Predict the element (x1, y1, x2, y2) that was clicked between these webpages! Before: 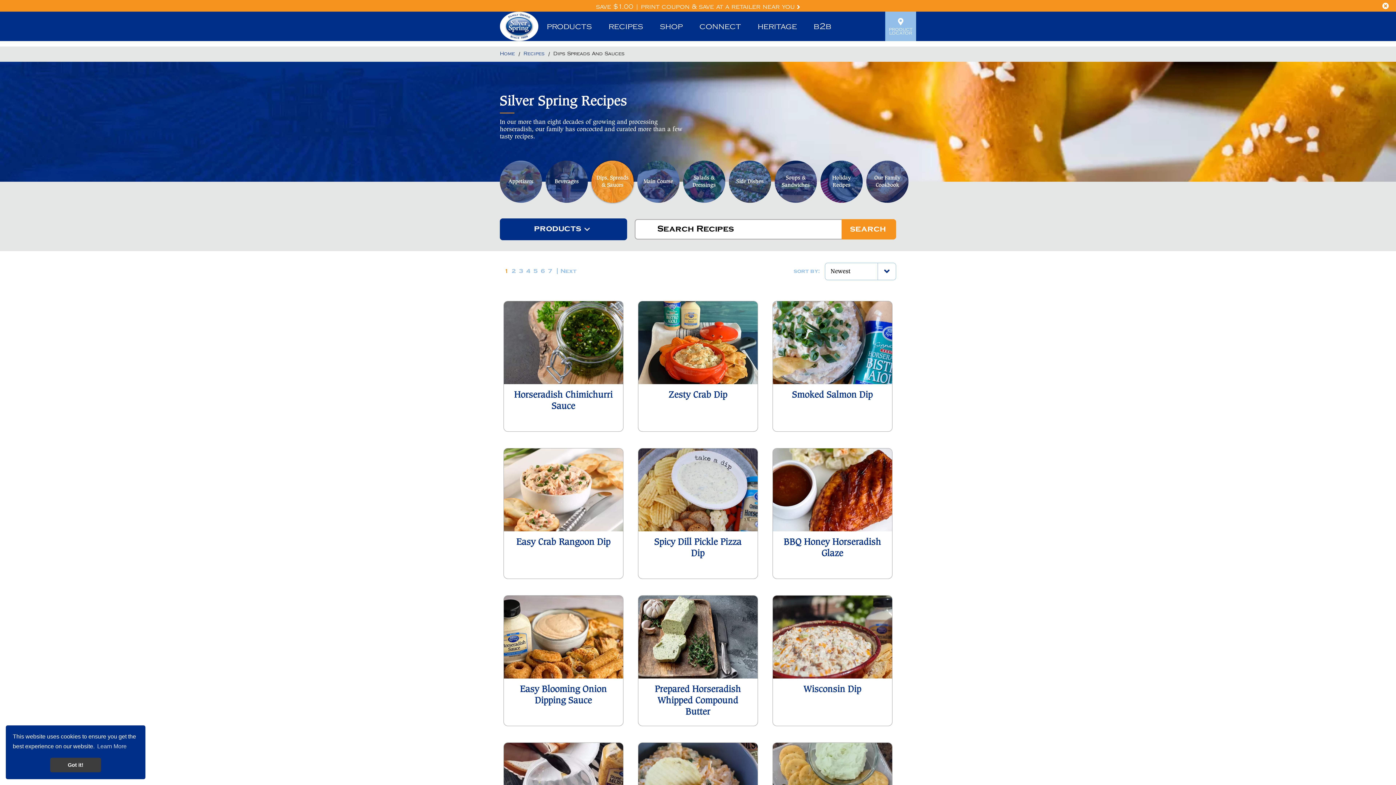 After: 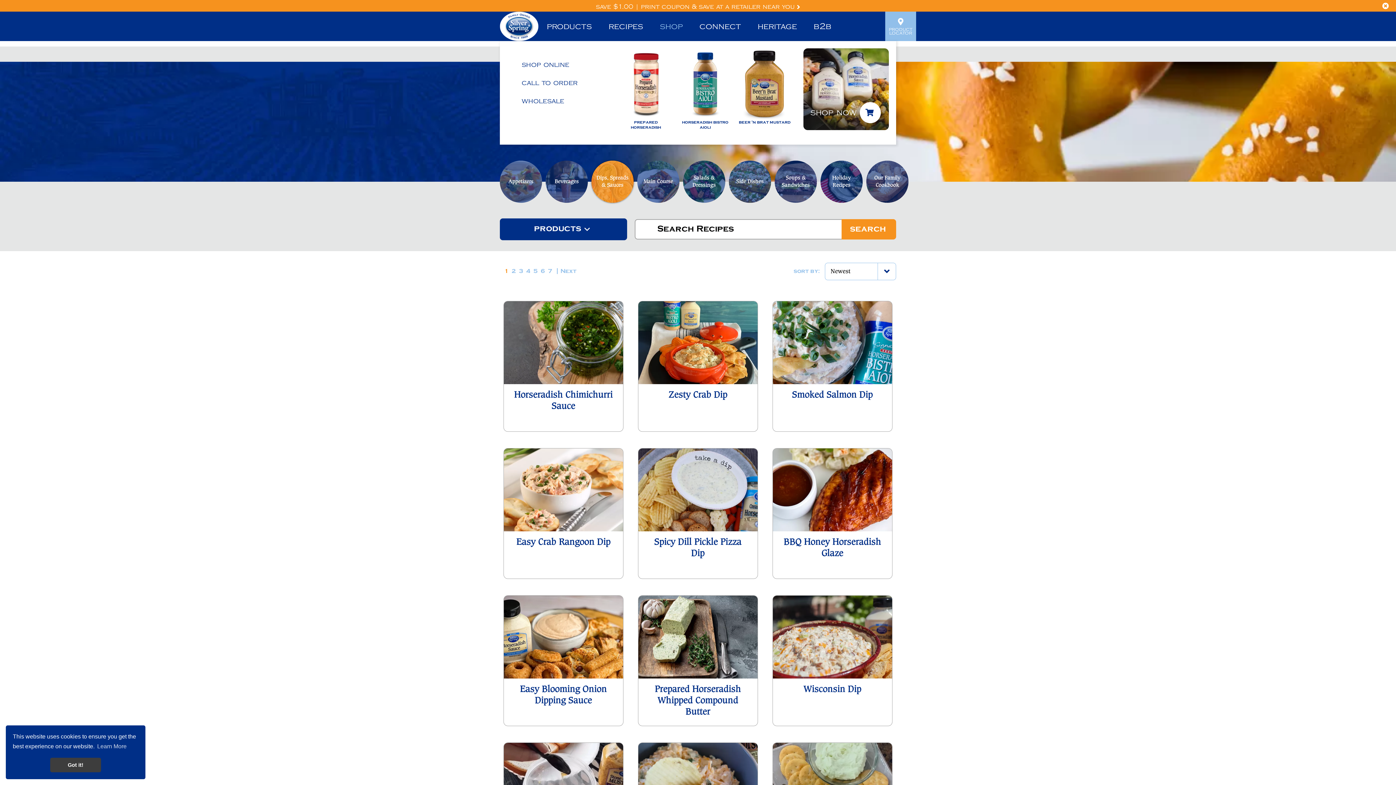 Action: bbox: (651, 11, 691, 41) label: shop